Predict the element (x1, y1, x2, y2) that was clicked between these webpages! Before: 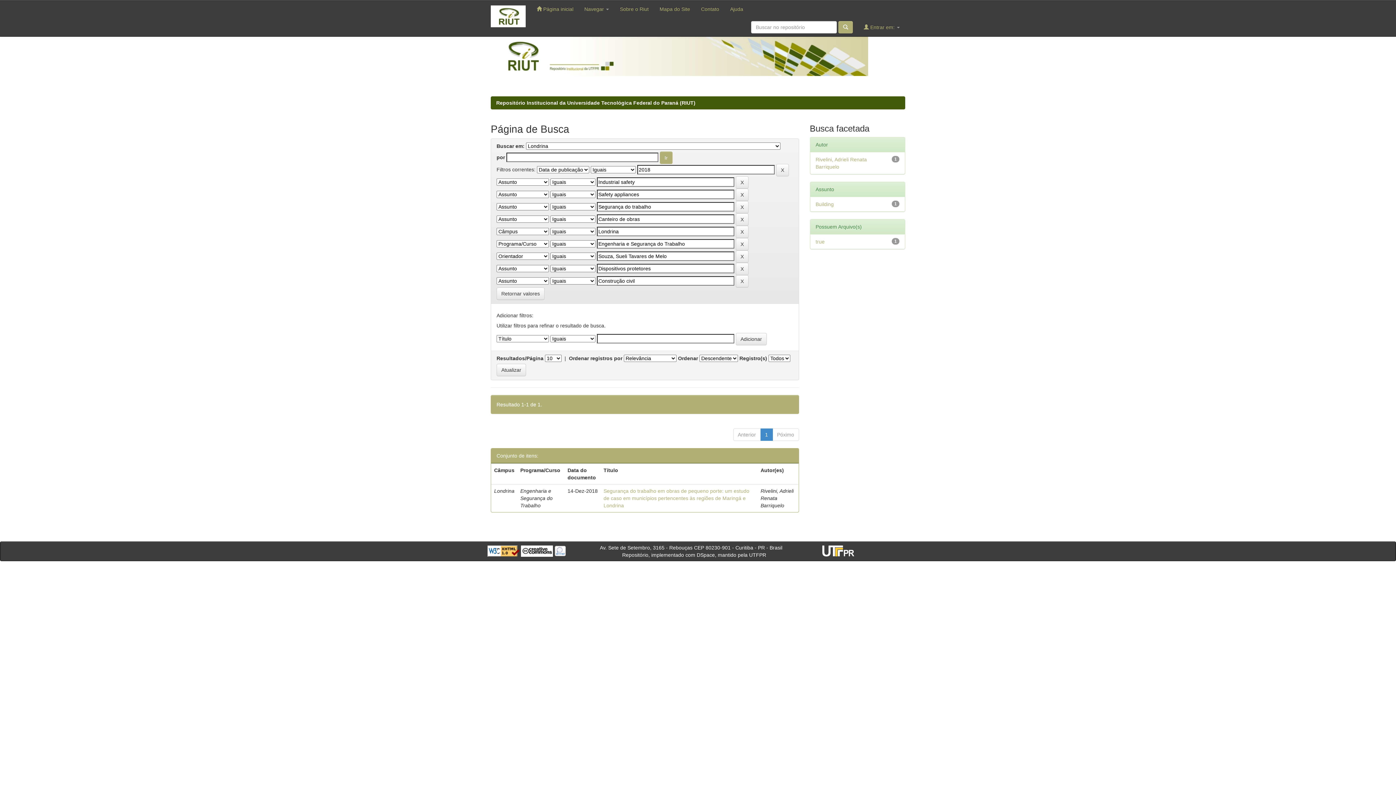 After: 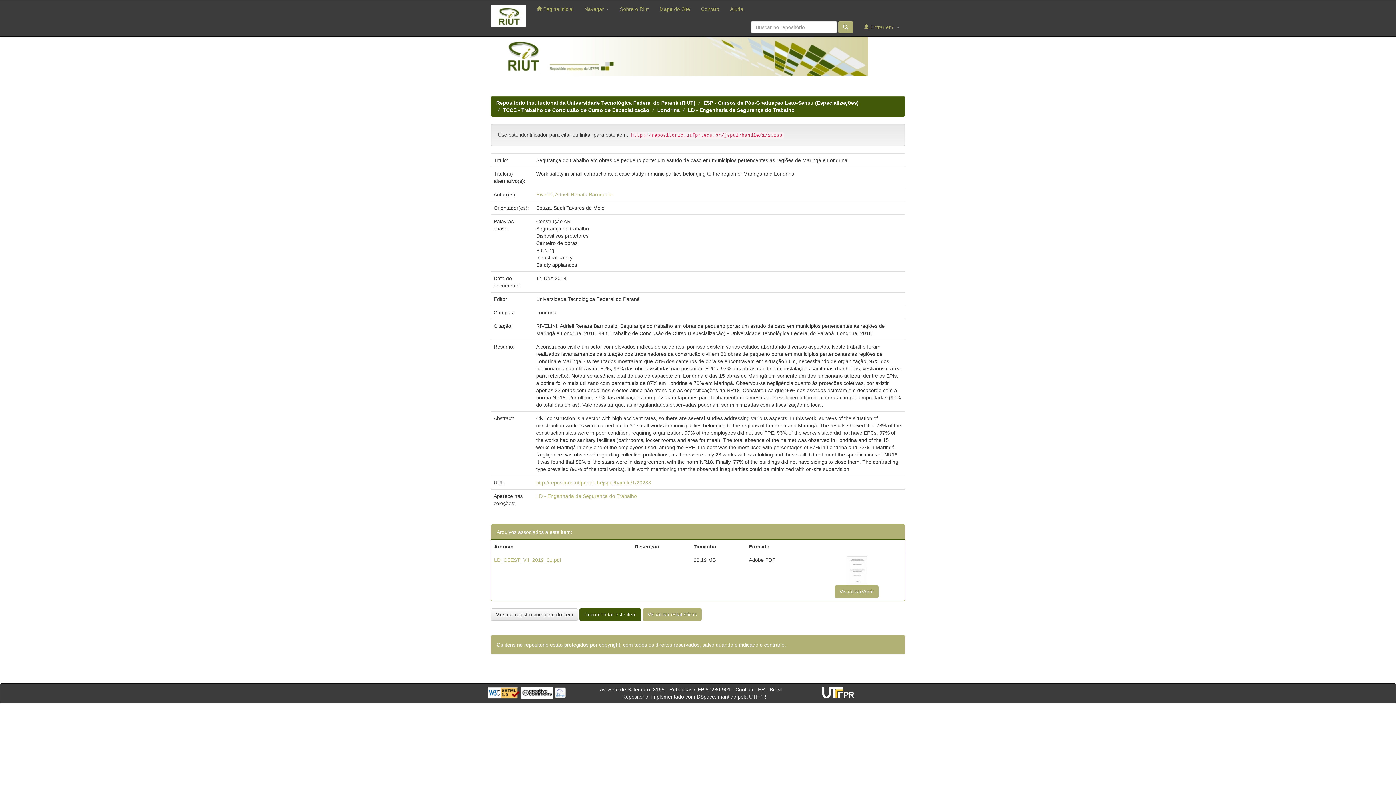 Action: label: Segurança do trabalho em obras de pequeno porte: um estudo de caso em municípios pertencentes às regiões de Maringá e Londrina bbox: (603, 488, 749, 508)